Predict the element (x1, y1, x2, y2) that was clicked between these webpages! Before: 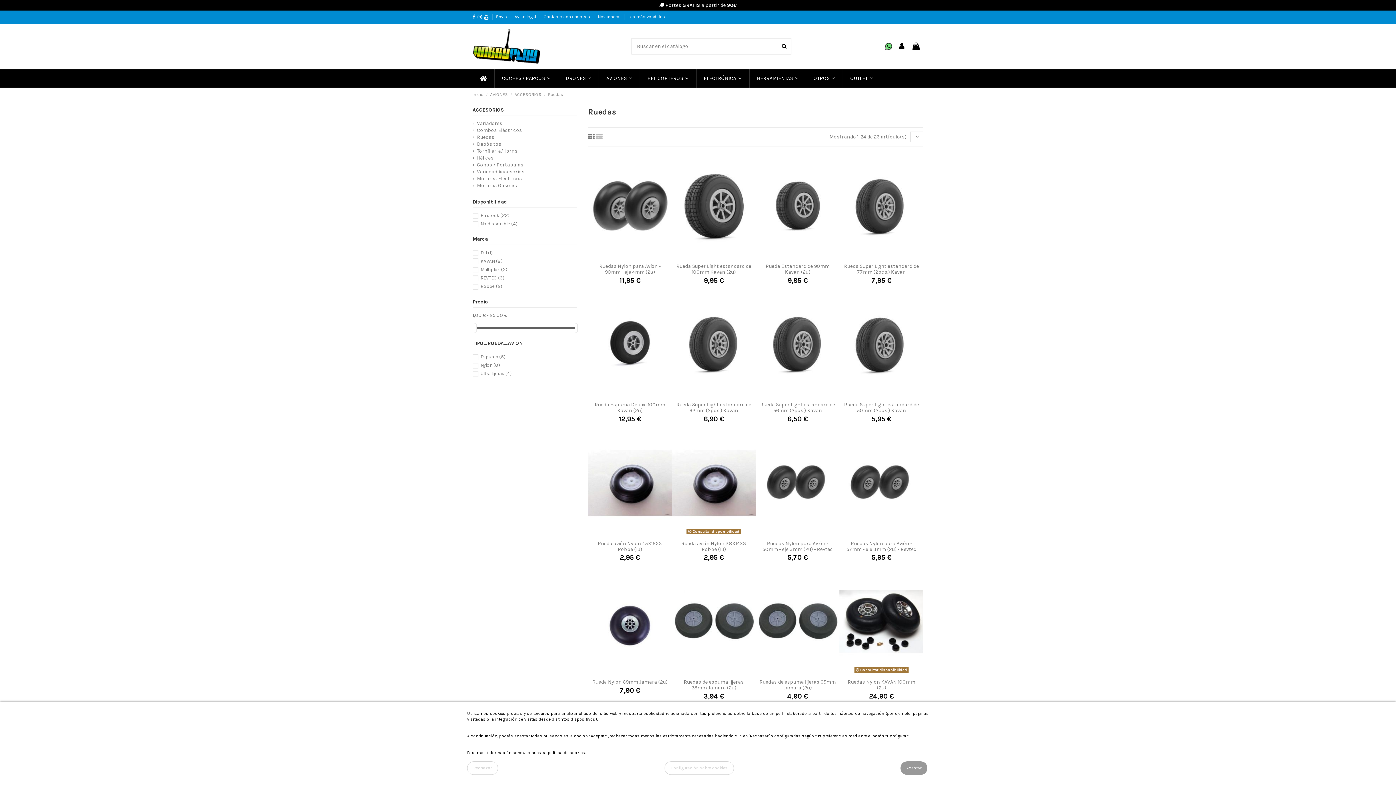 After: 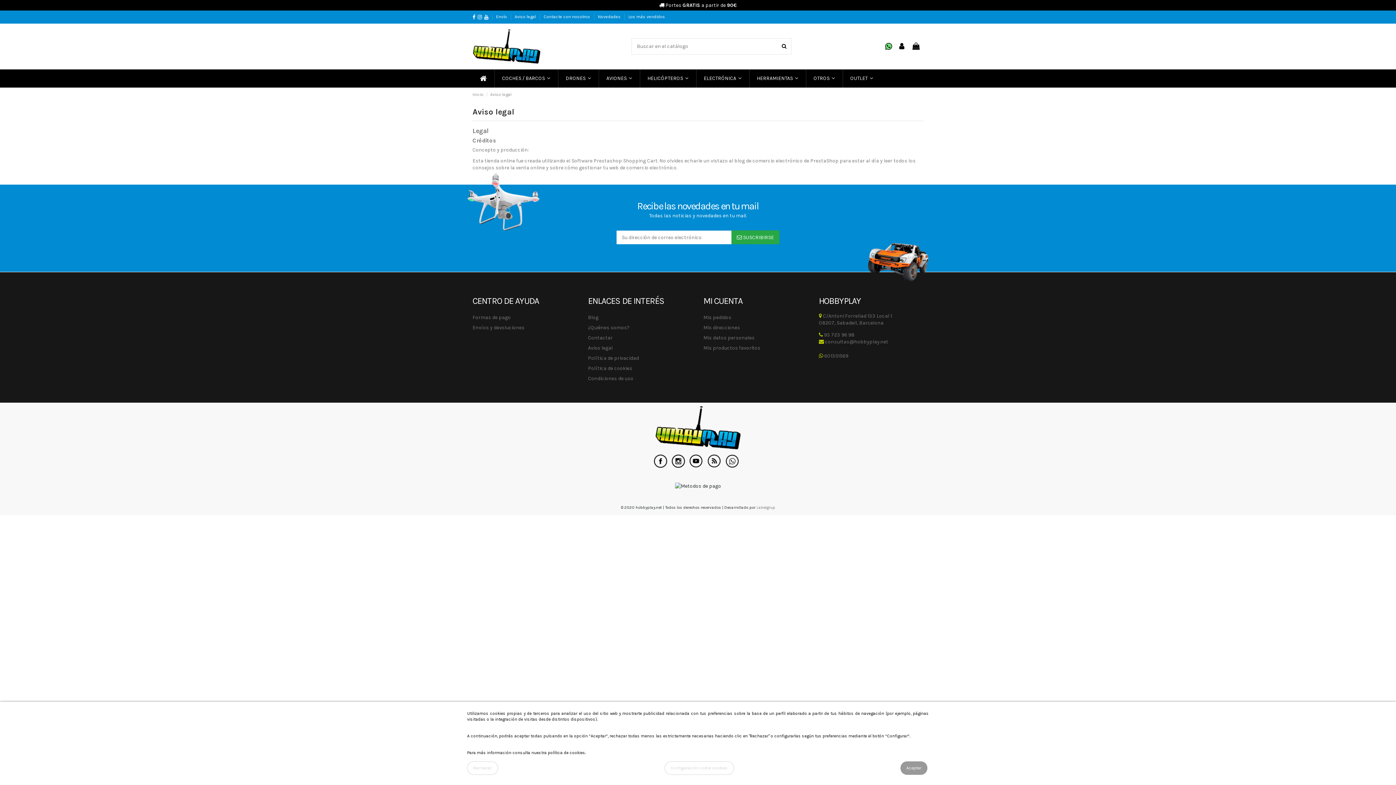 Action: label: Aviso legal  bbox: (514, 14, 537, 19)